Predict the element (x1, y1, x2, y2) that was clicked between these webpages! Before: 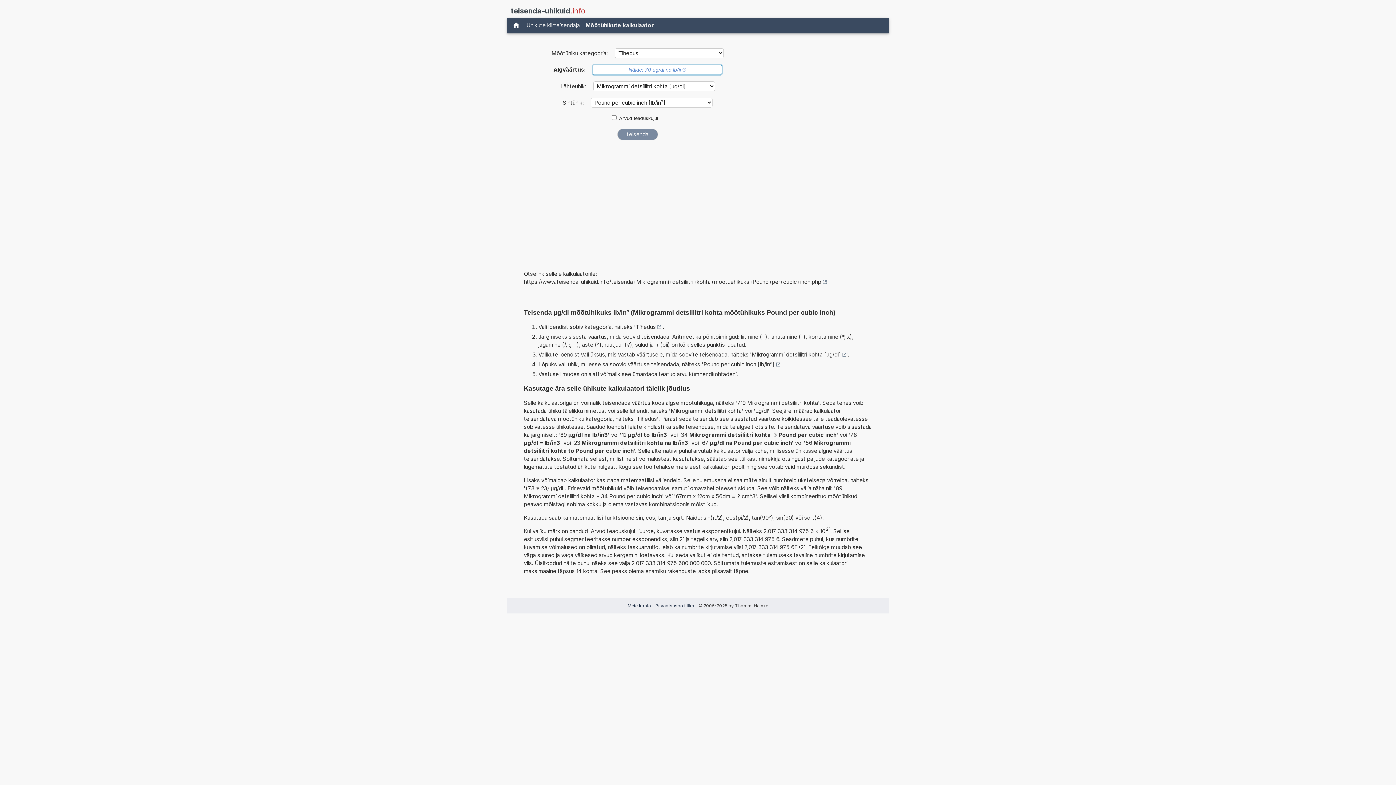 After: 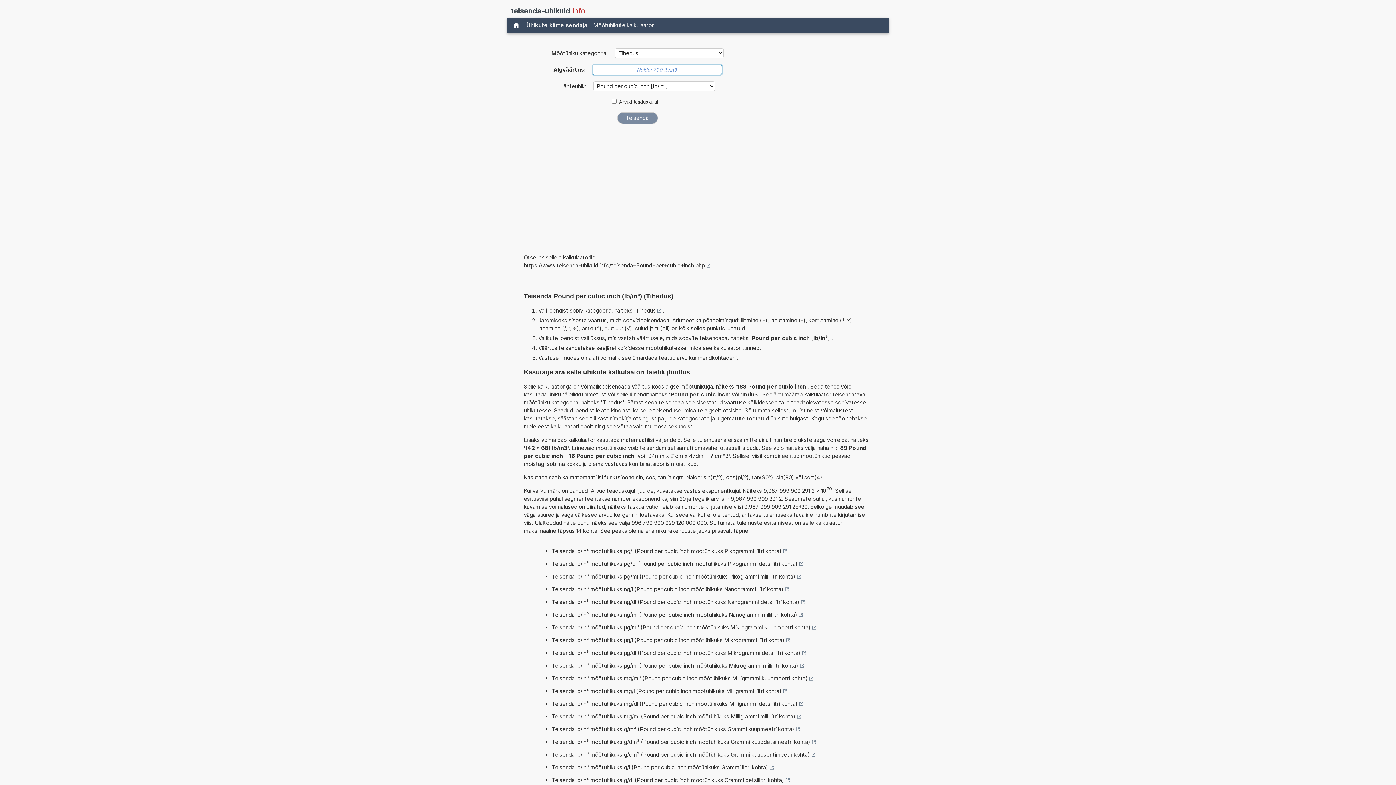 Action: bbox: (703, 360, 780, 368) label: Pound per cubic inch [lb/in³]